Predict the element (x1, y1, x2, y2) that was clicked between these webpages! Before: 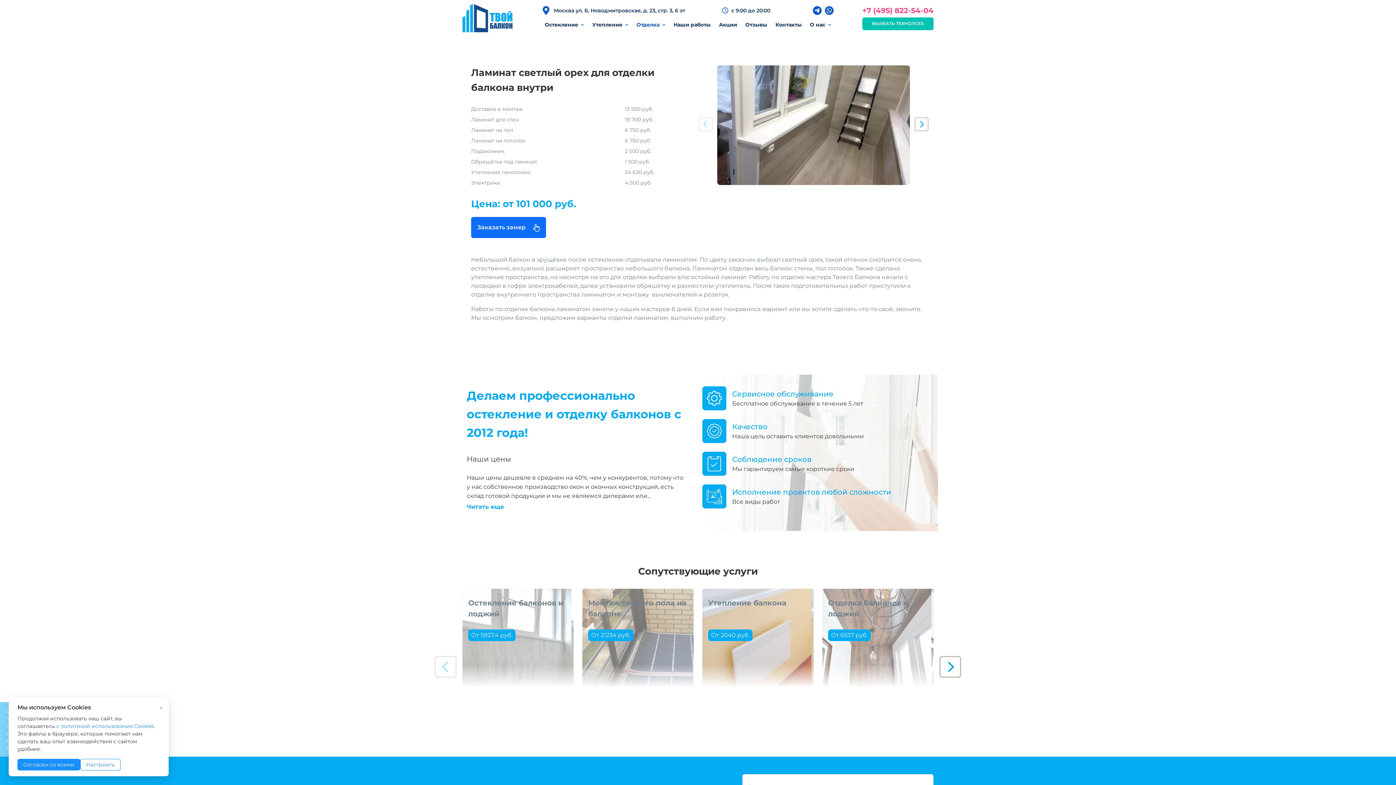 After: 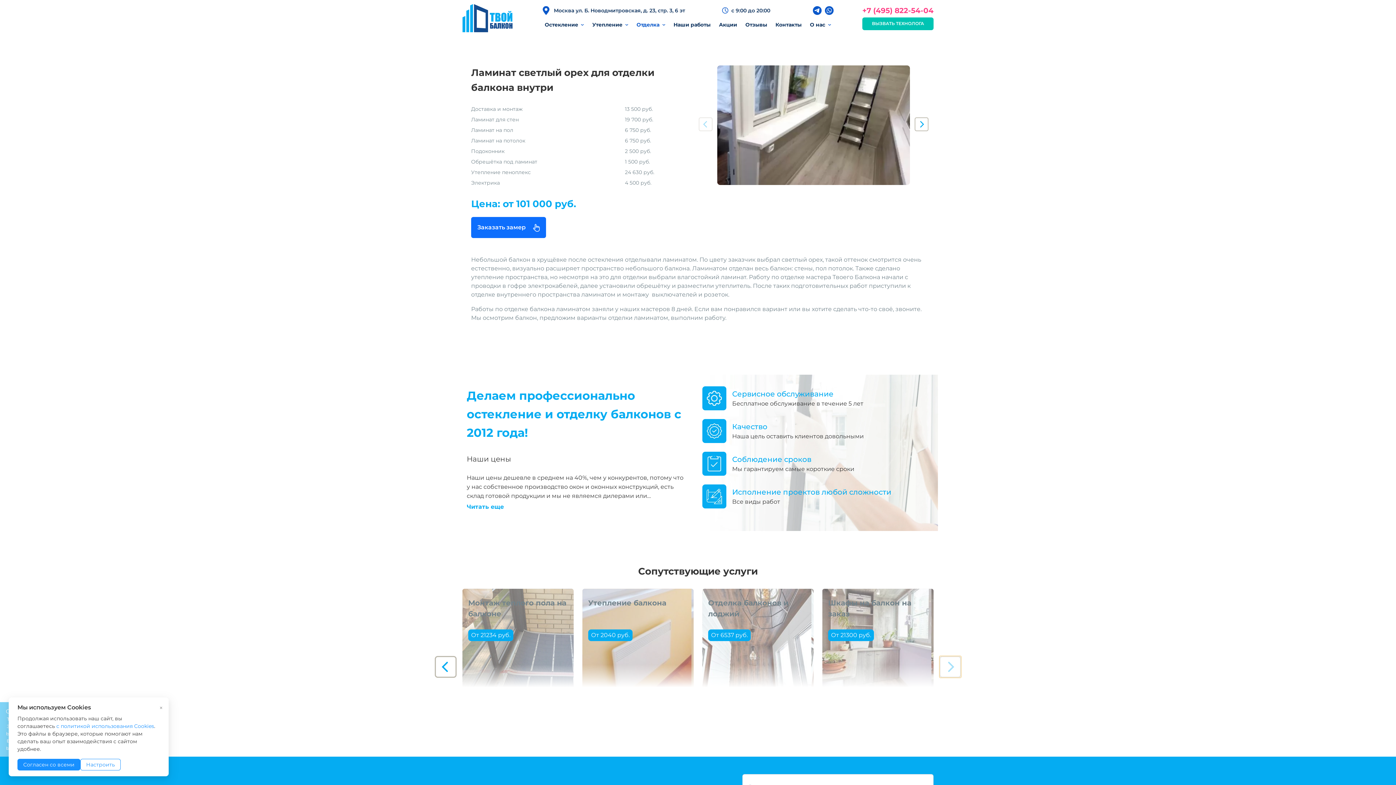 Action: label: Next slide bbox: (939, 656, 961, 678)